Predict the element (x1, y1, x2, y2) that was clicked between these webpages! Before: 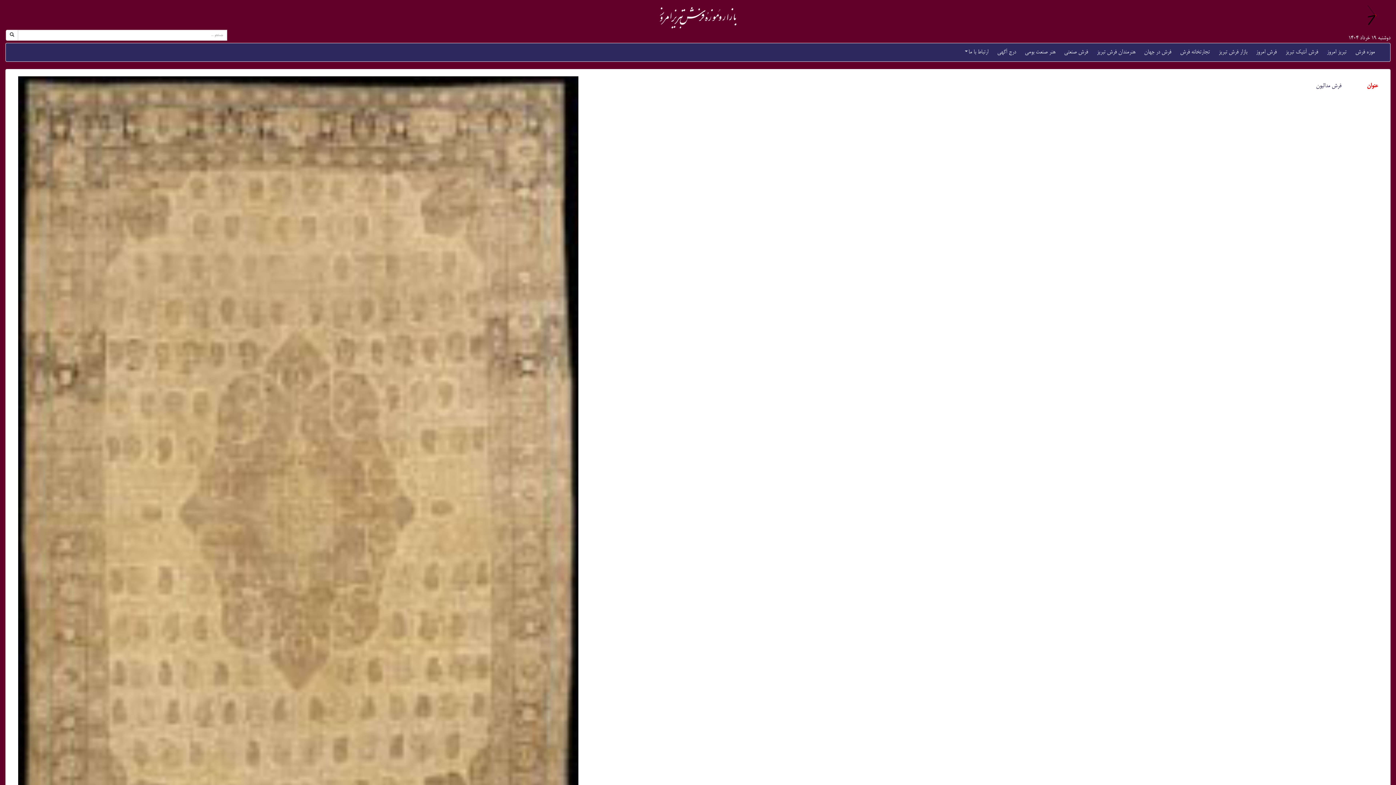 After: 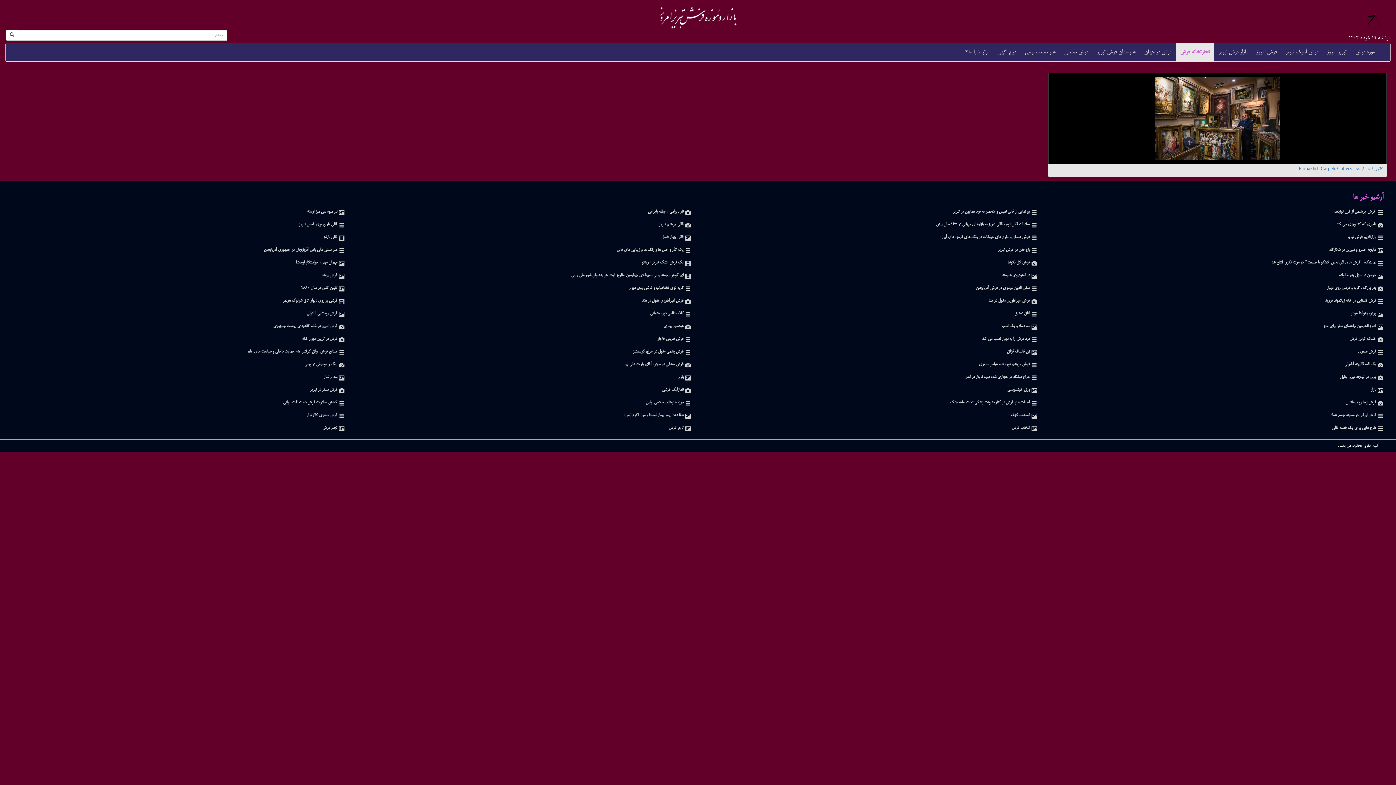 Action: bbox: (1176, 43, 1214, 61) label: تجارتخانه فرش